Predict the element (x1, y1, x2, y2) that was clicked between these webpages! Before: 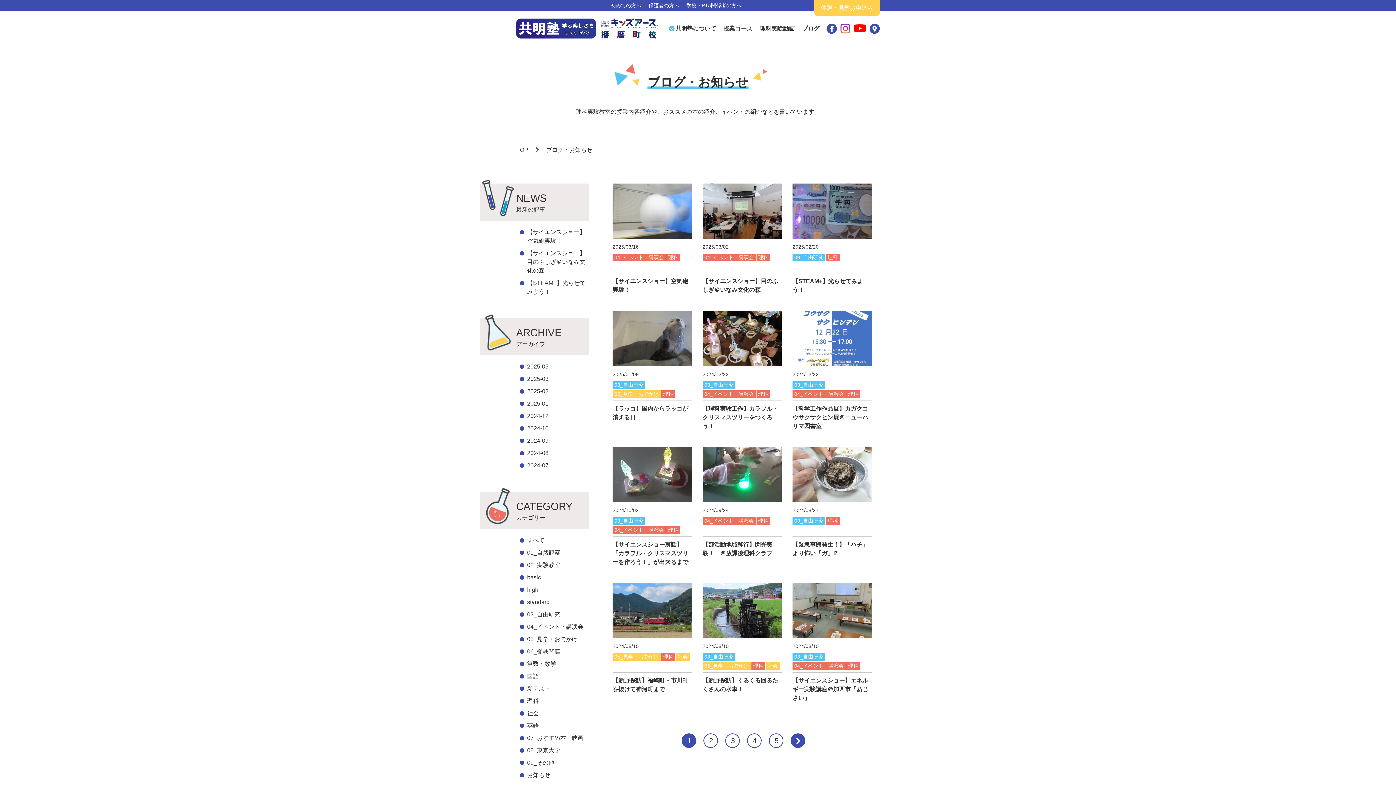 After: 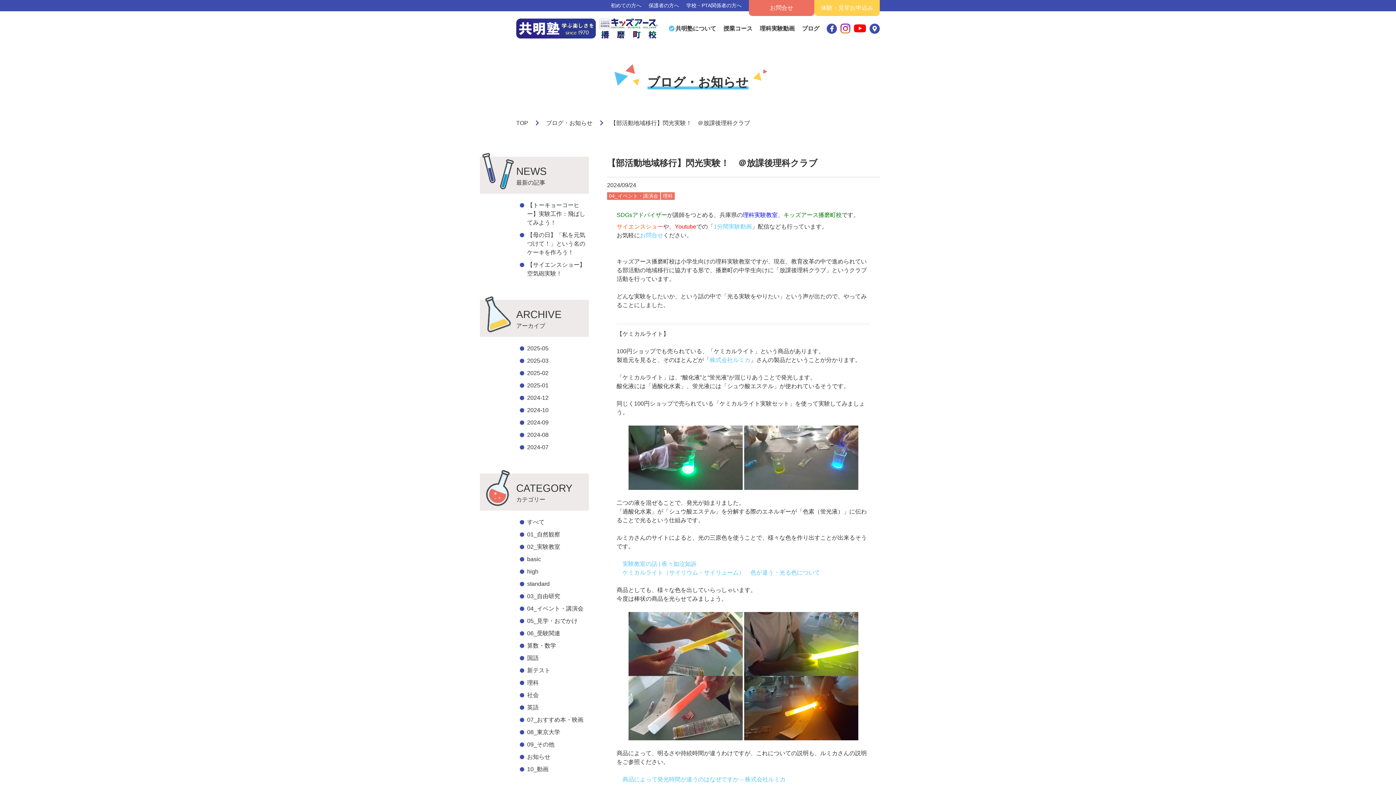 Action: bbox: (702, 540, 781, 558) label: 【部活動地域移行】閃光実験！　＠放課後理科クラブ